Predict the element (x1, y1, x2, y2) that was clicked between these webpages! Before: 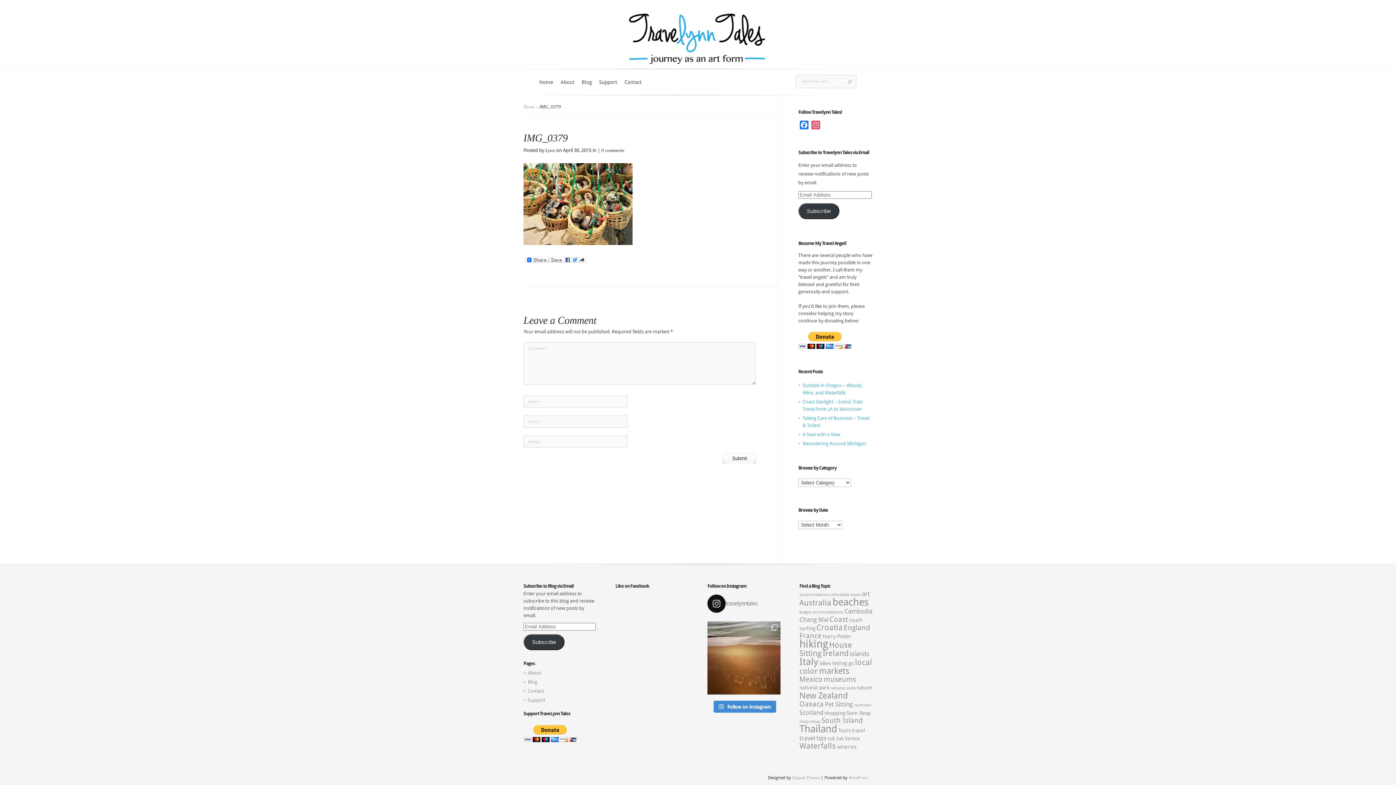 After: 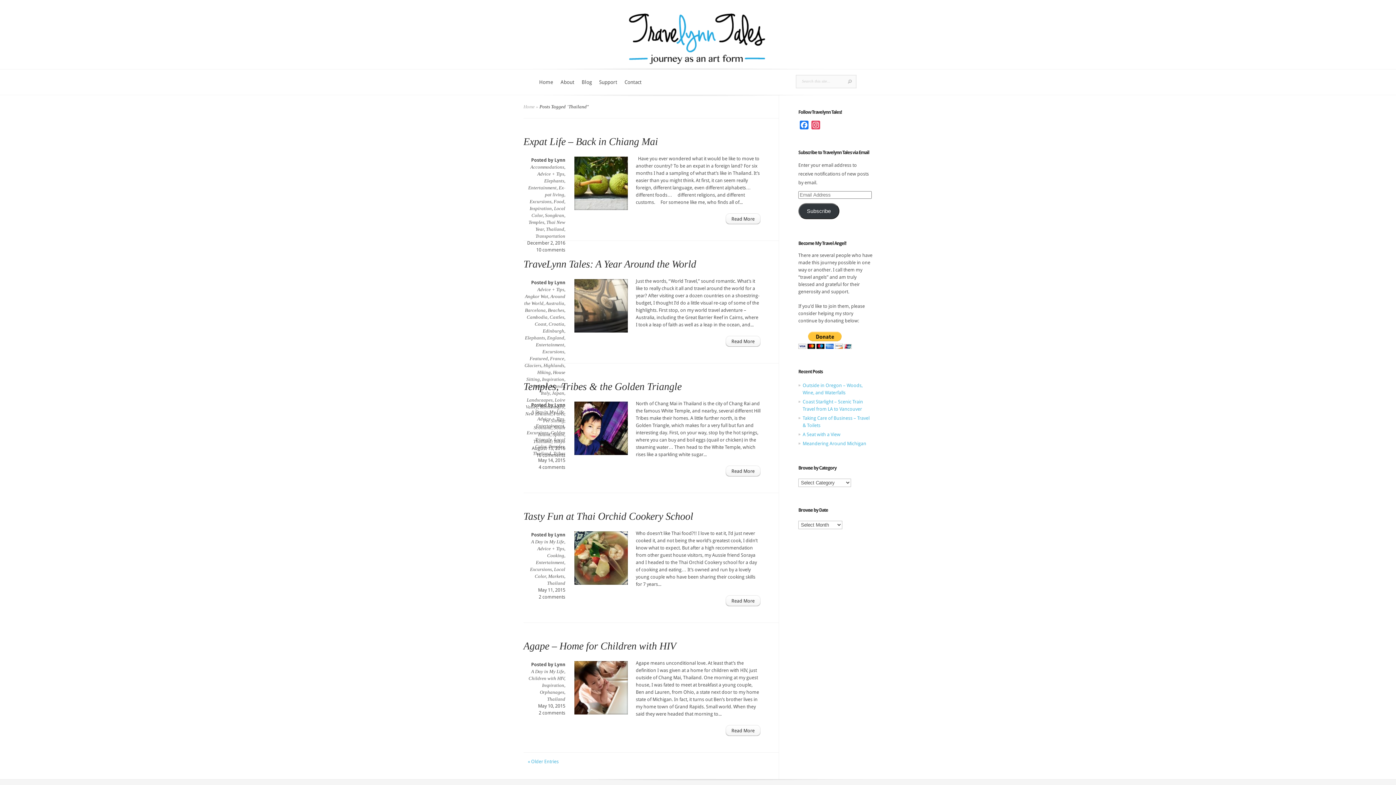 Action: bbox: (799, 723, 837, 735) label: Thailand (10 items)